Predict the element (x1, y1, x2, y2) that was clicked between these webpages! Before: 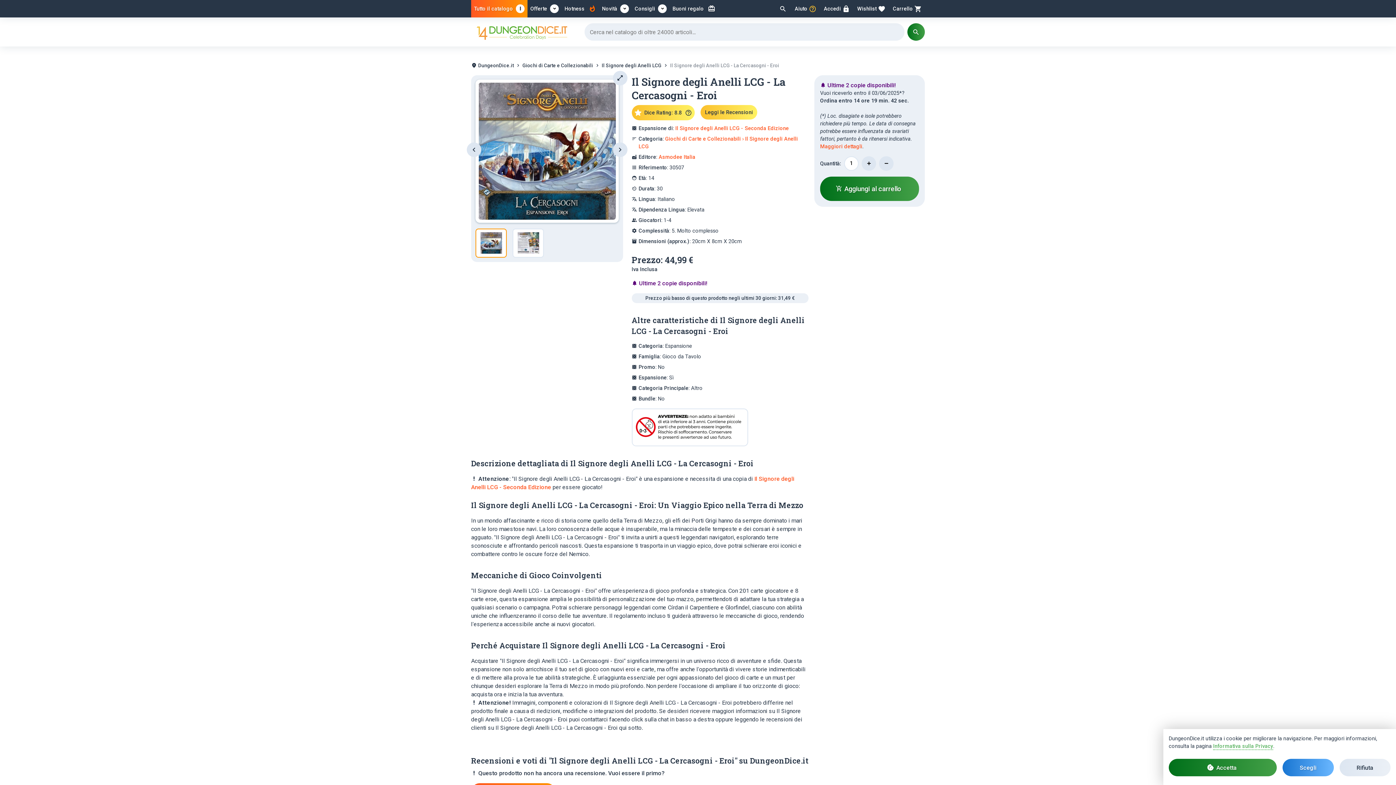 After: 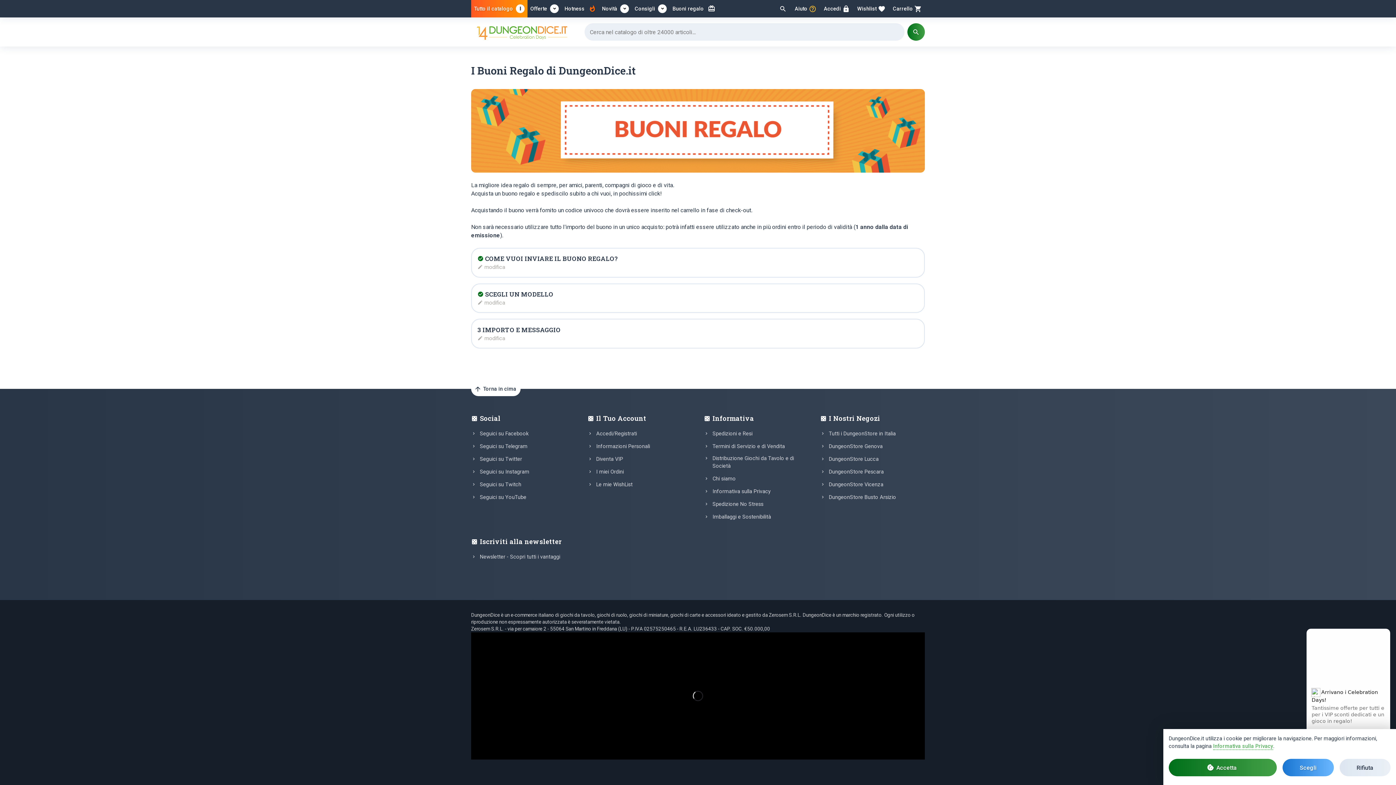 Action: bbox: (669, 0, 718, 17) label: redeem
Buoni regalo